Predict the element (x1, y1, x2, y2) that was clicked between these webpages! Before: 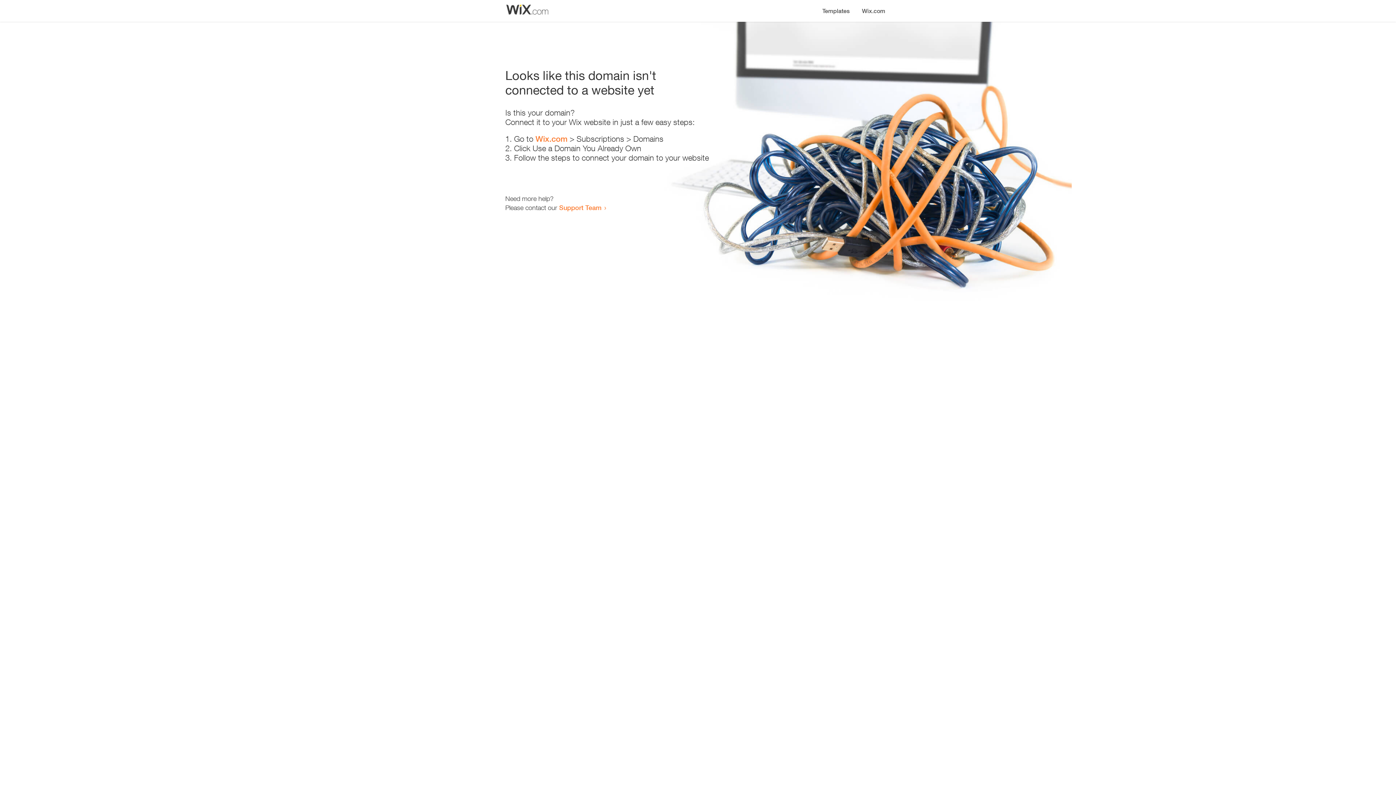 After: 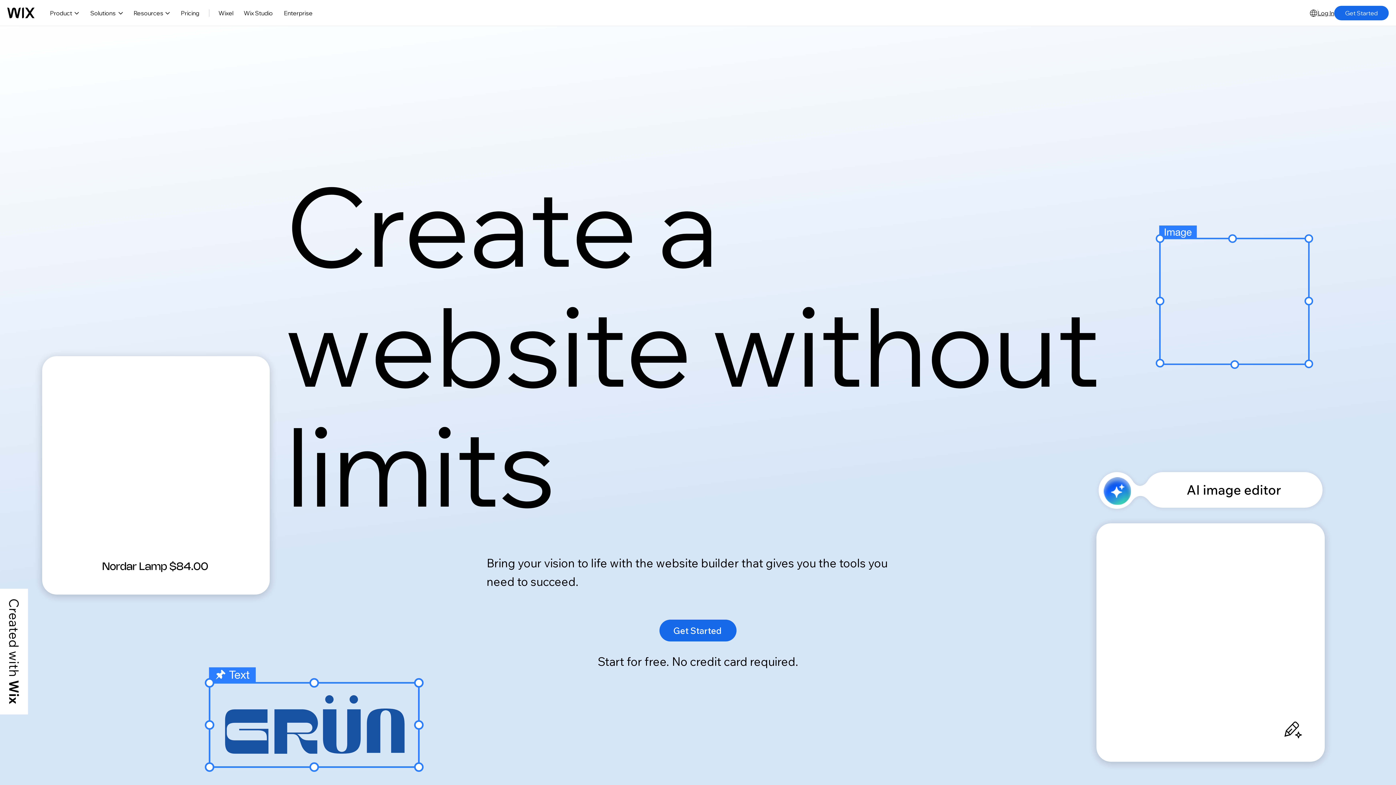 Action: label: Wix.com bbox: (535, 134, 567, 143)